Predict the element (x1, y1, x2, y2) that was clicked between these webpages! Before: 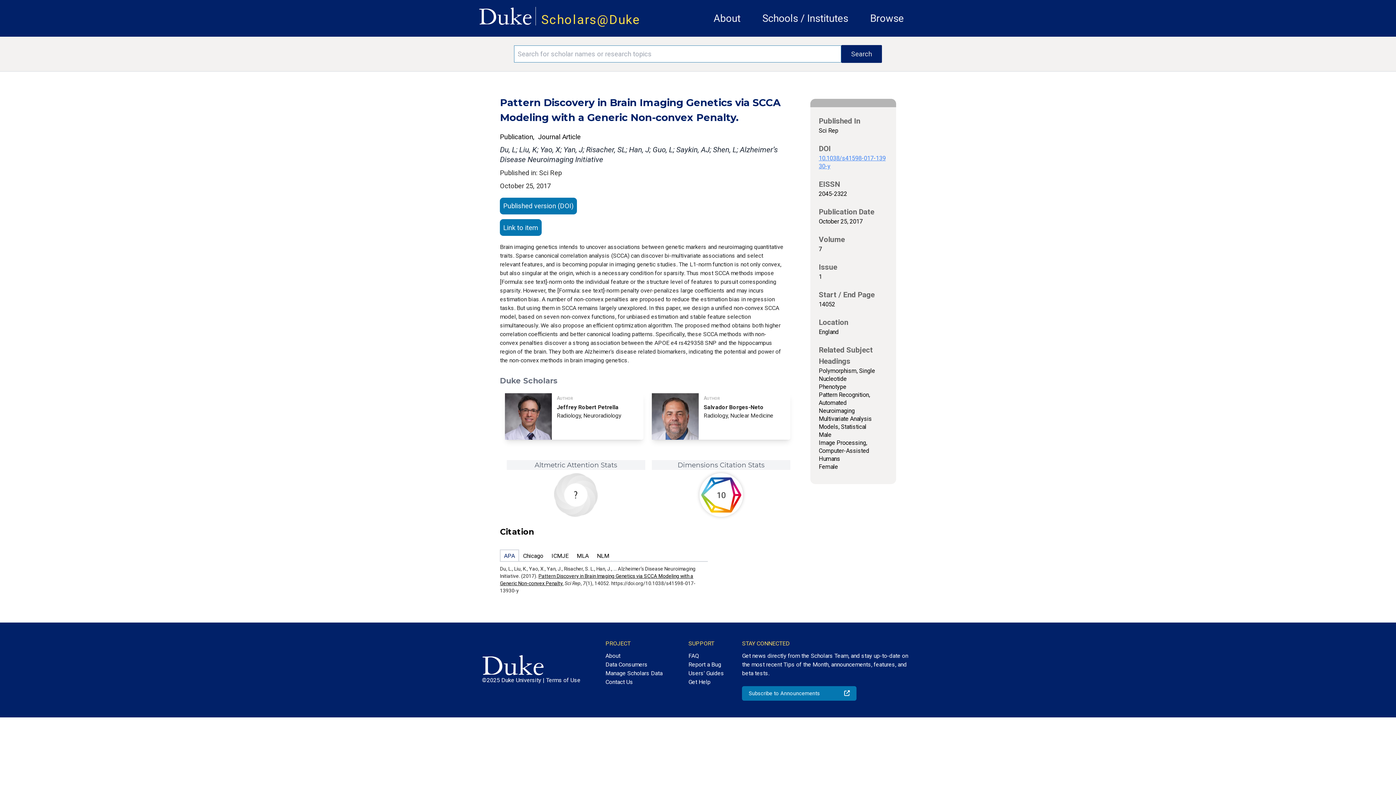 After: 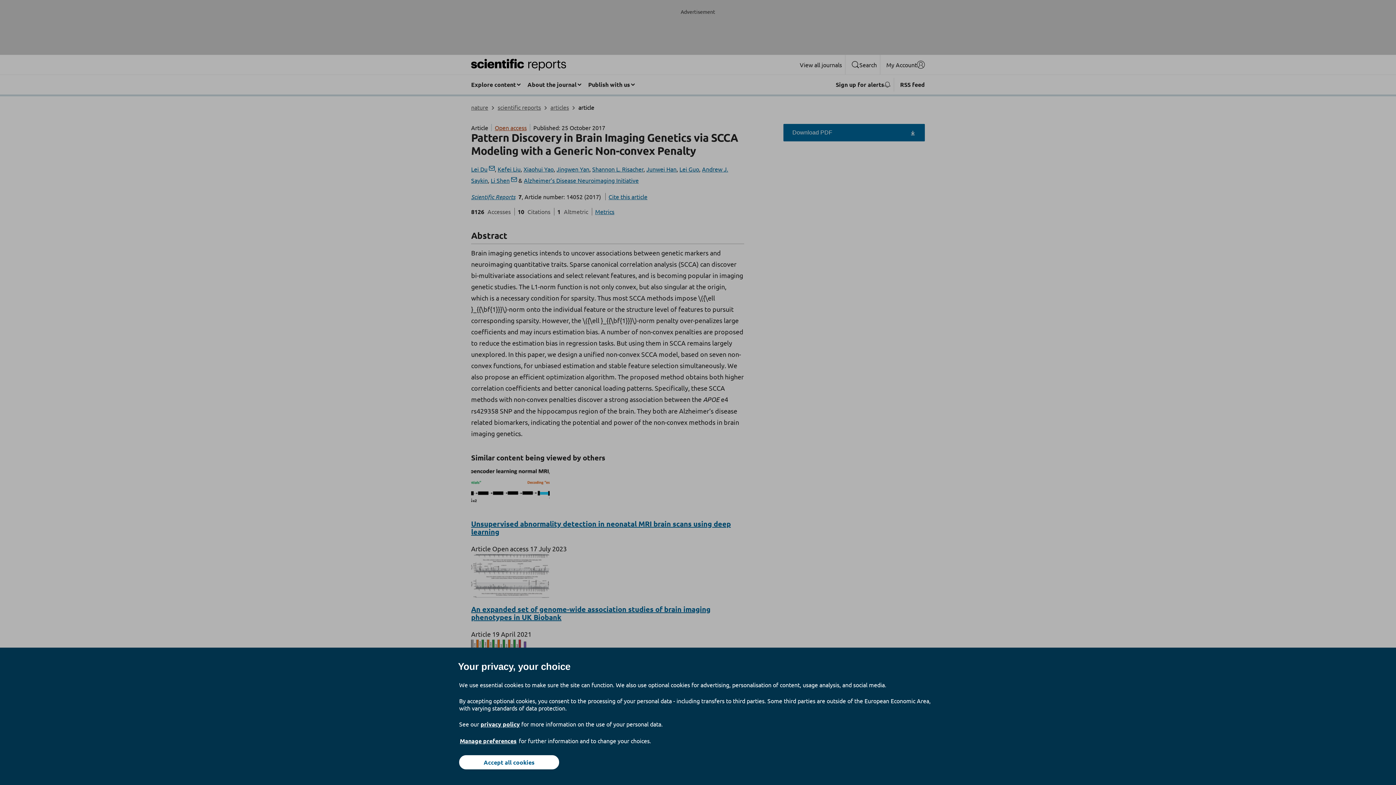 Action: label: Published version (DOI) bbox: (500, 197, 576, 219)